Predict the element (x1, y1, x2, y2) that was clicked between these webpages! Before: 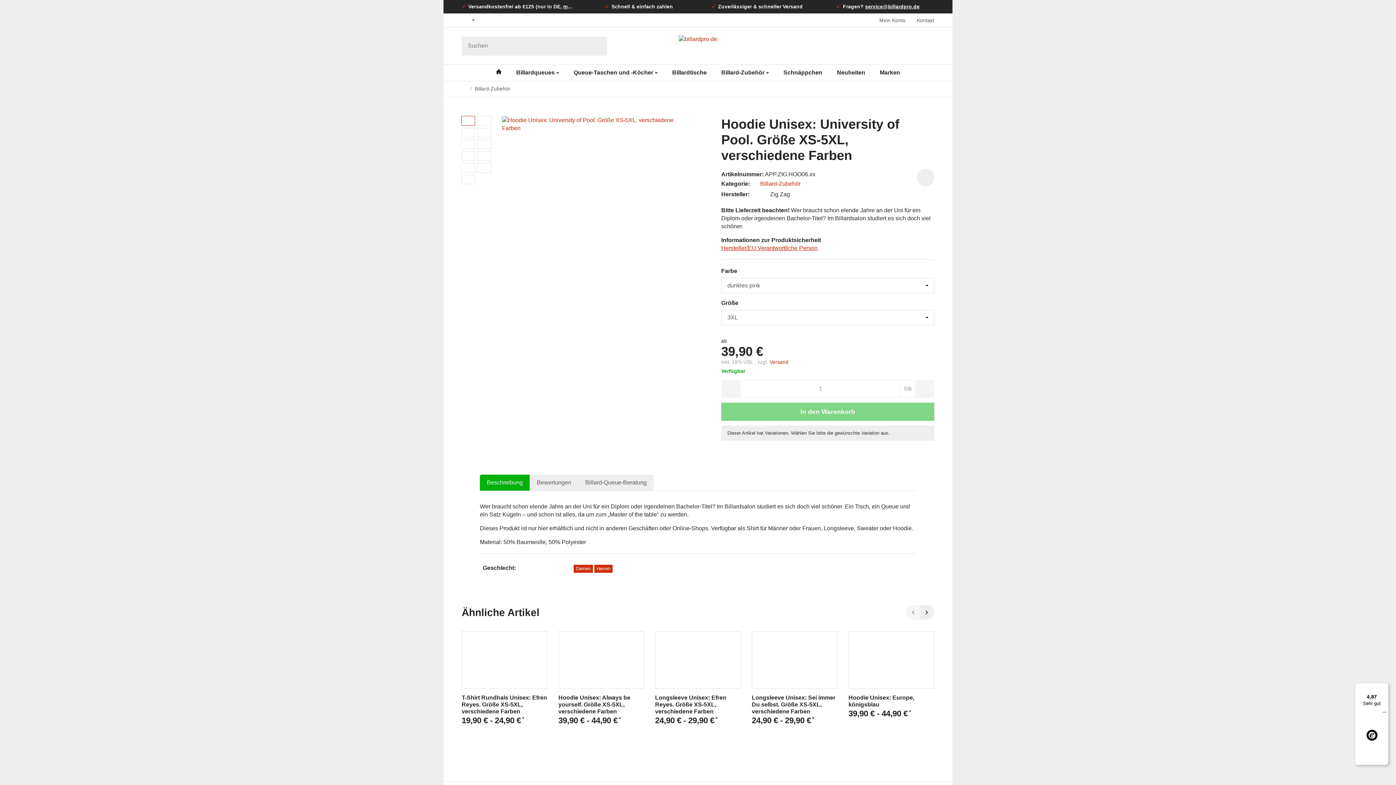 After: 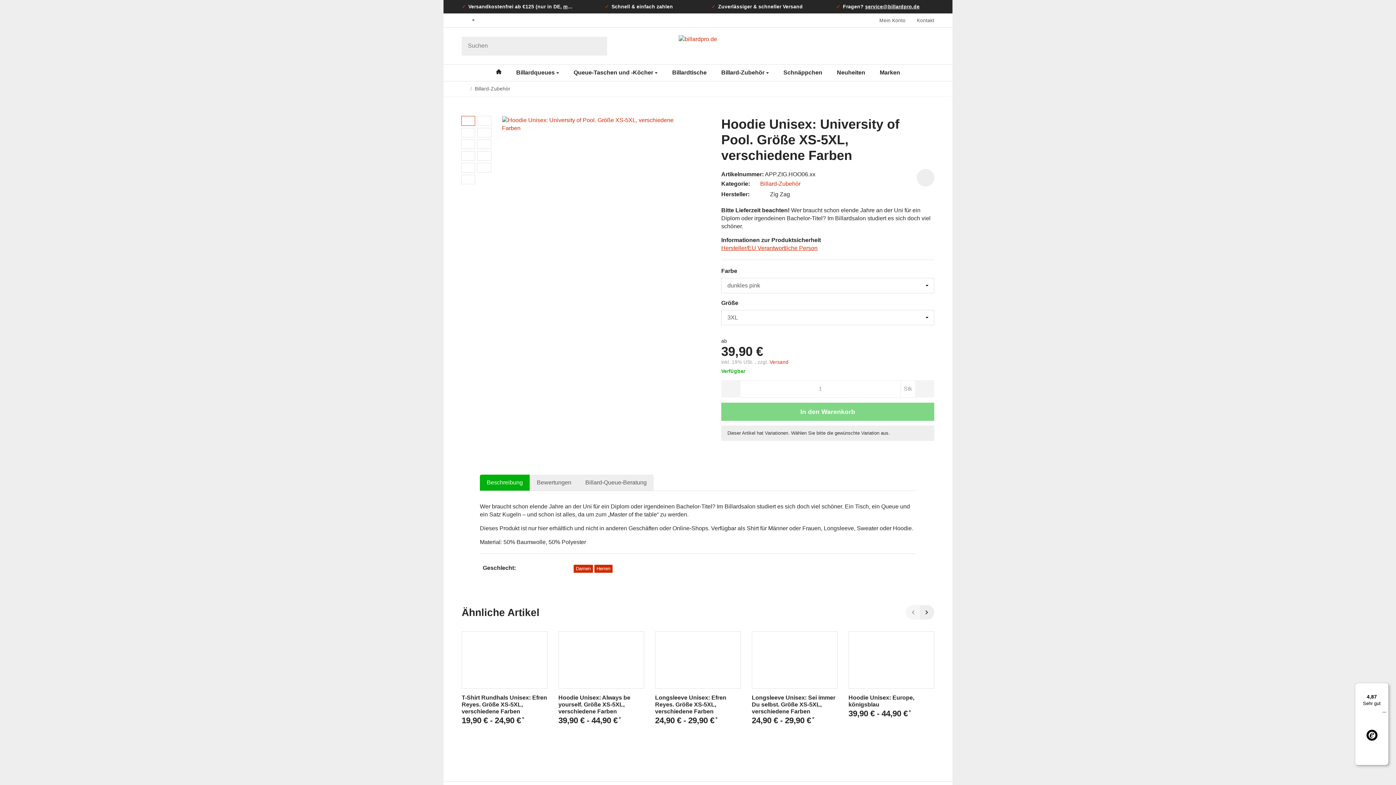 Action: bbox: (1355, 683, 1389, 765) label: 4,87

Sehr gut